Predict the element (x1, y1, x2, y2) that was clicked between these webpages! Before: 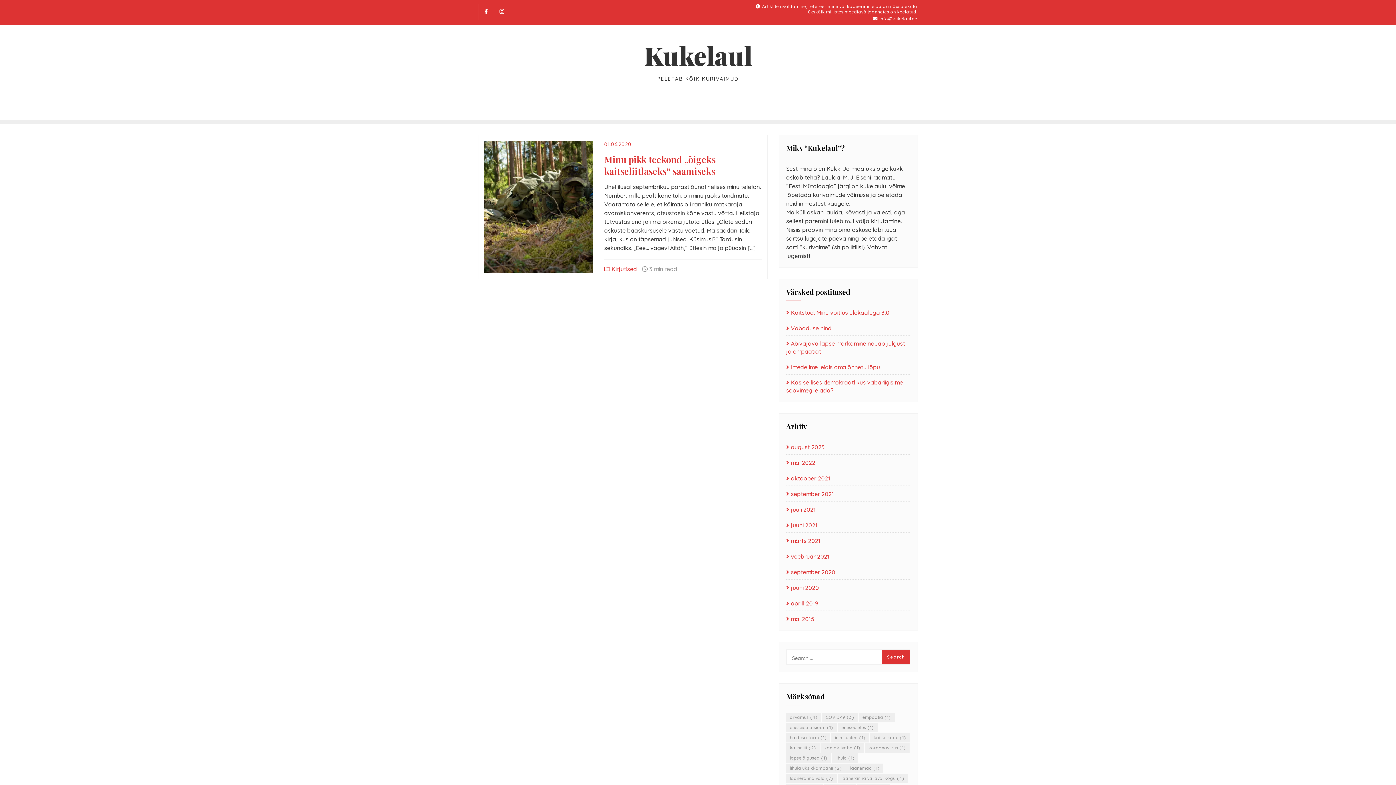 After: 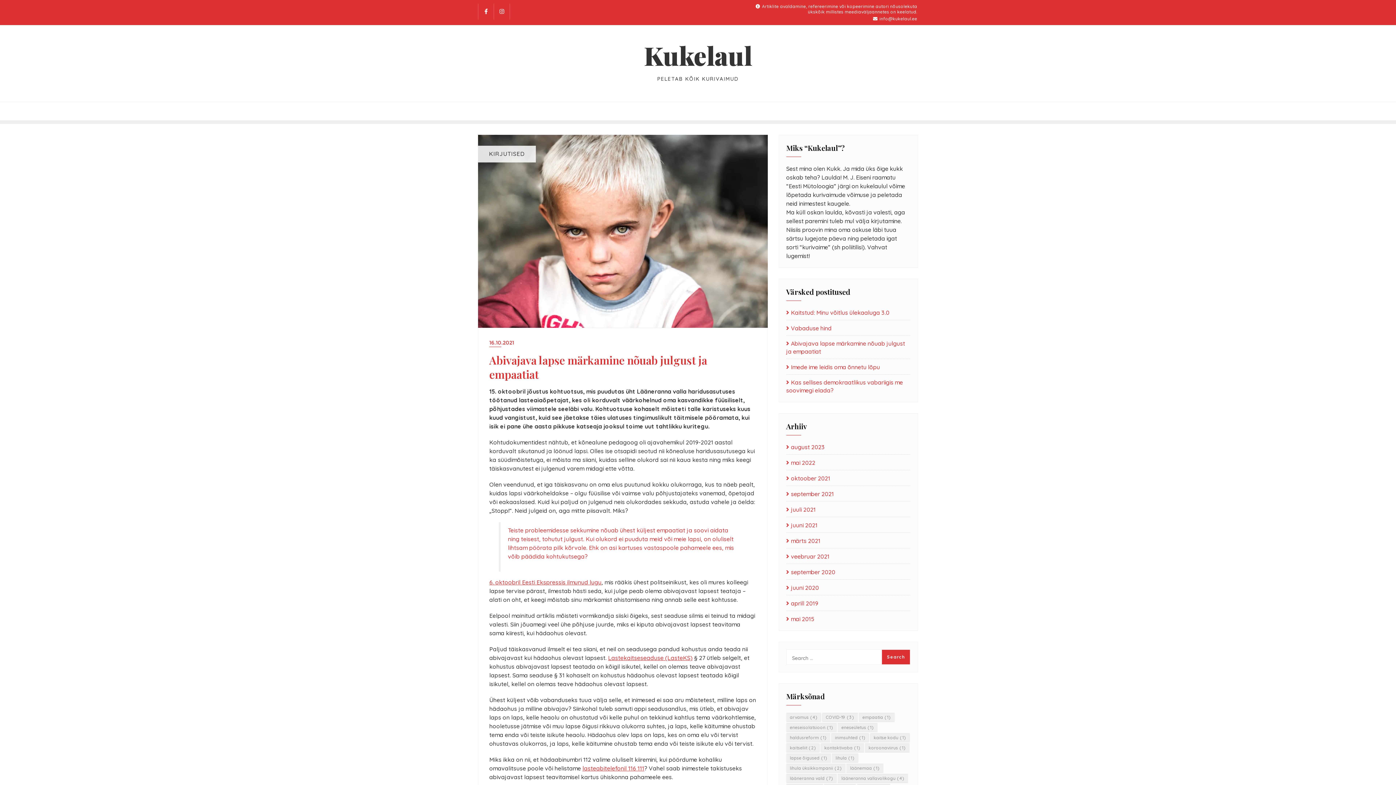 Action: label: Abivajava lapse märkamine nõuab julgust ja empaatiat bbox: (786, 339, 910, 355)